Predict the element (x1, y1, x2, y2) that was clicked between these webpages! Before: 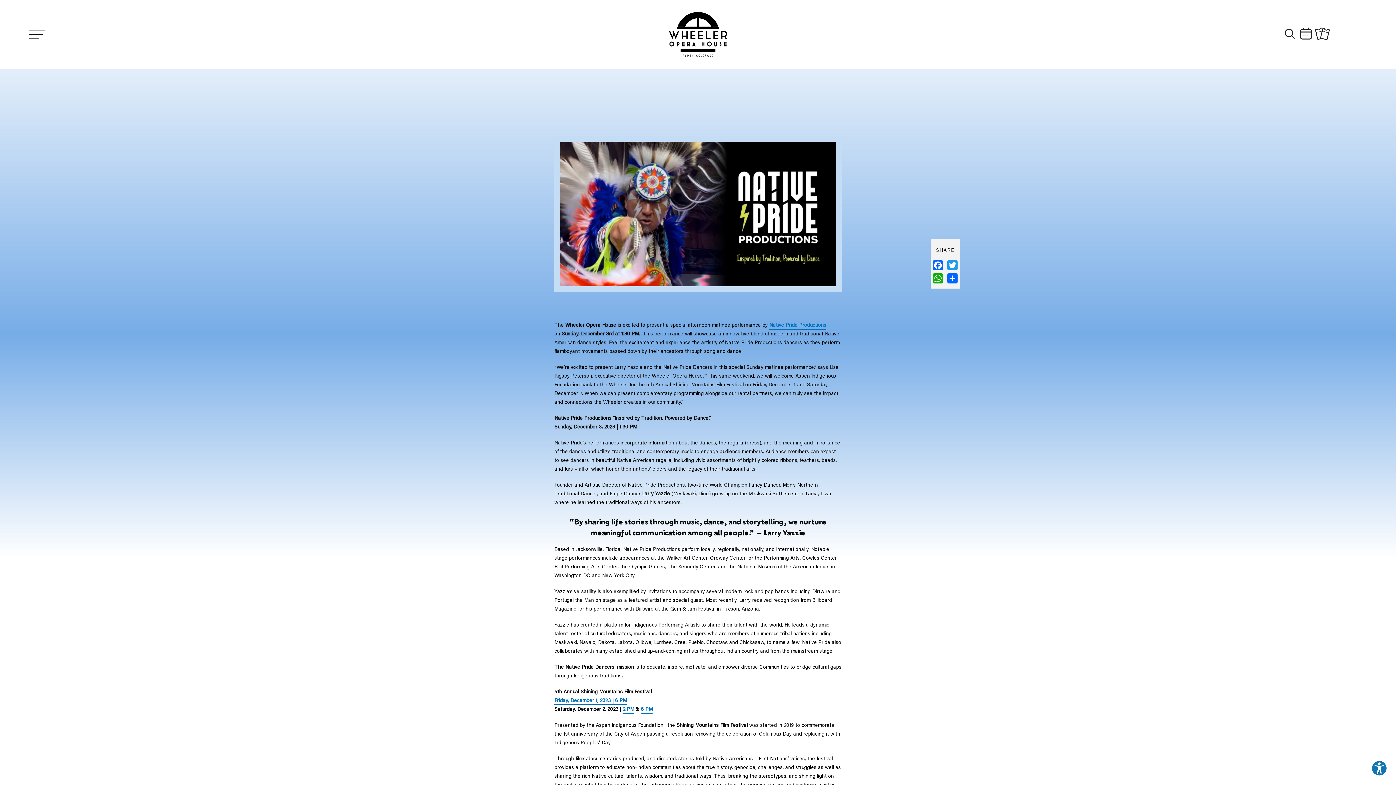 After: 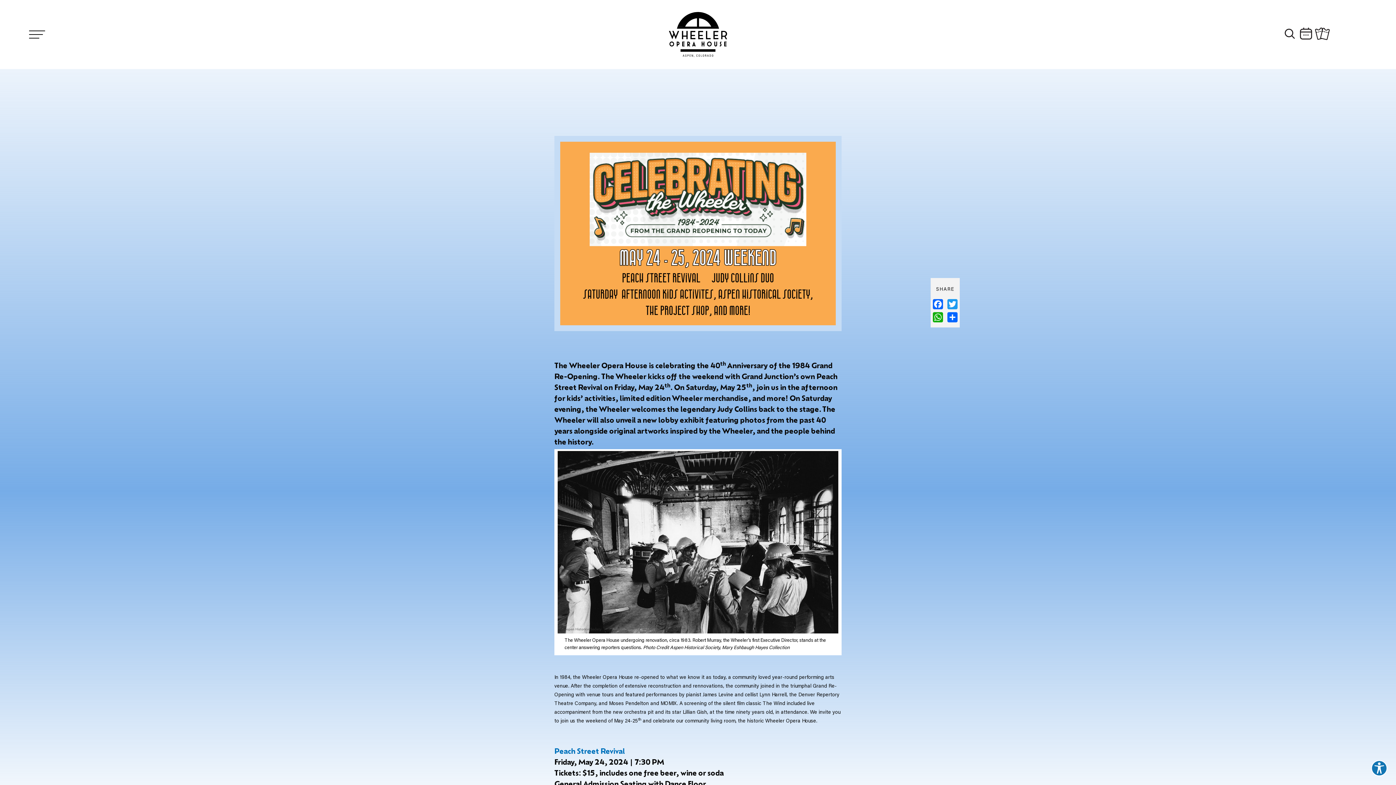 Action: bbox: (1330, 25, 1347, 42) label: Wheeler Celebrates 40th Anniversary